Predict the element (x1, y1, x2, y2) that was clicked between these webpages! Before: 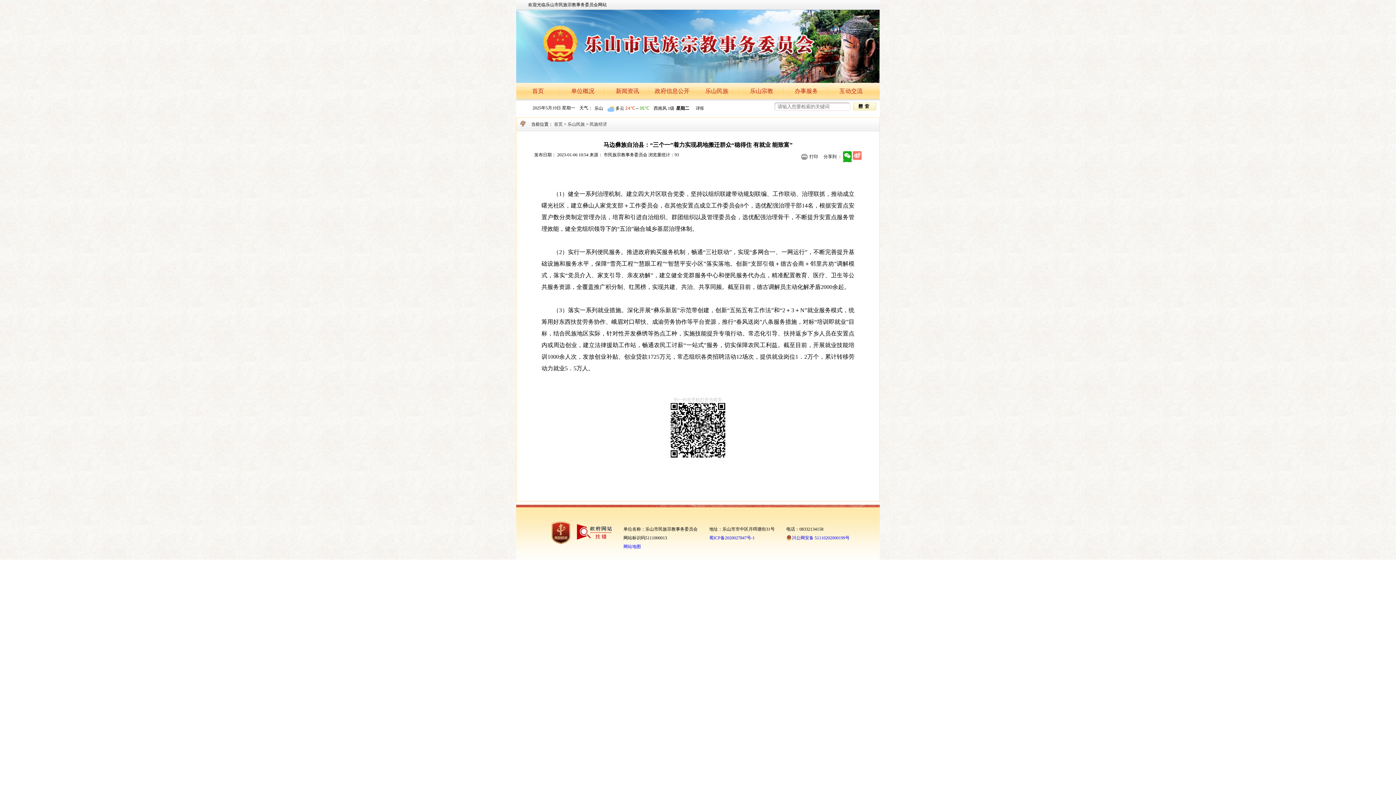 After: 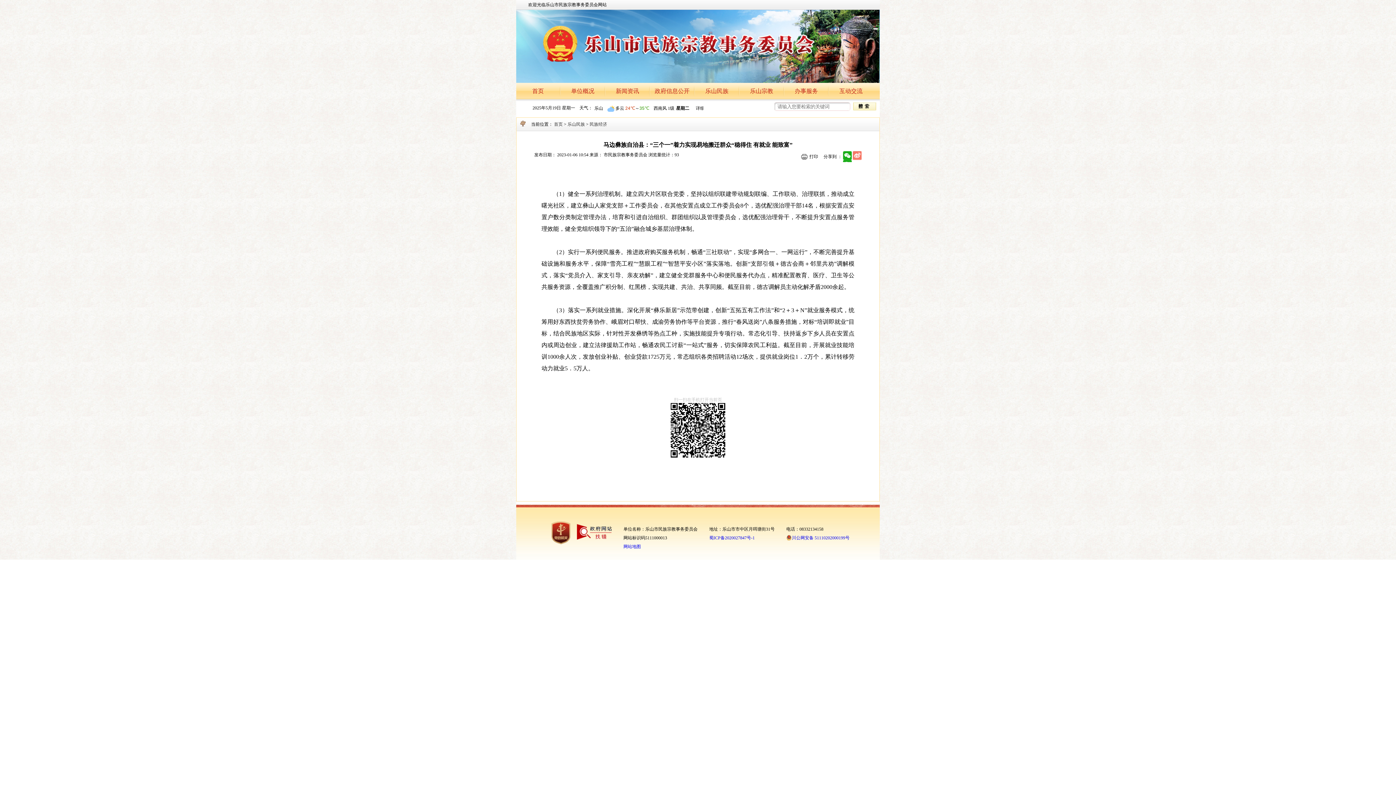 Action: bbox: (546, 542, 575, 548)